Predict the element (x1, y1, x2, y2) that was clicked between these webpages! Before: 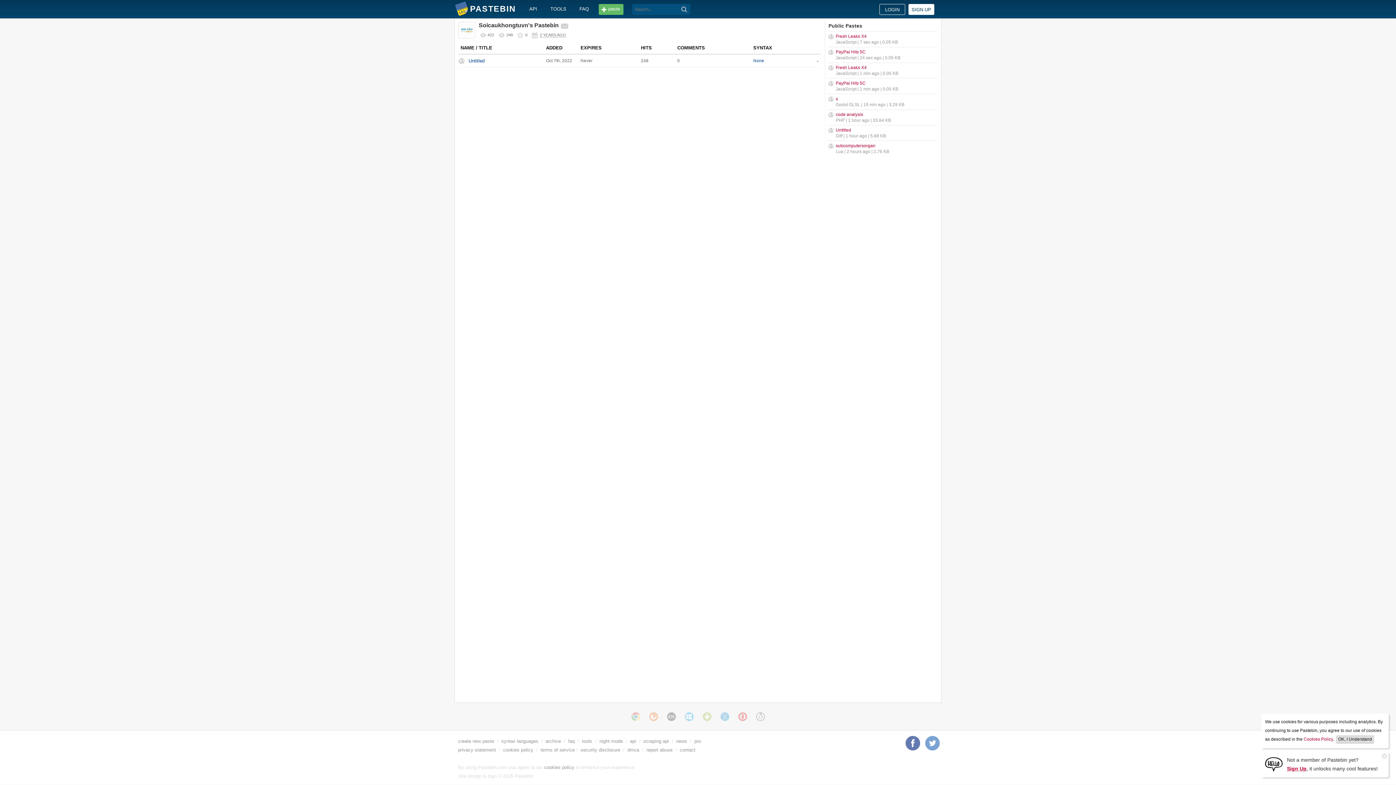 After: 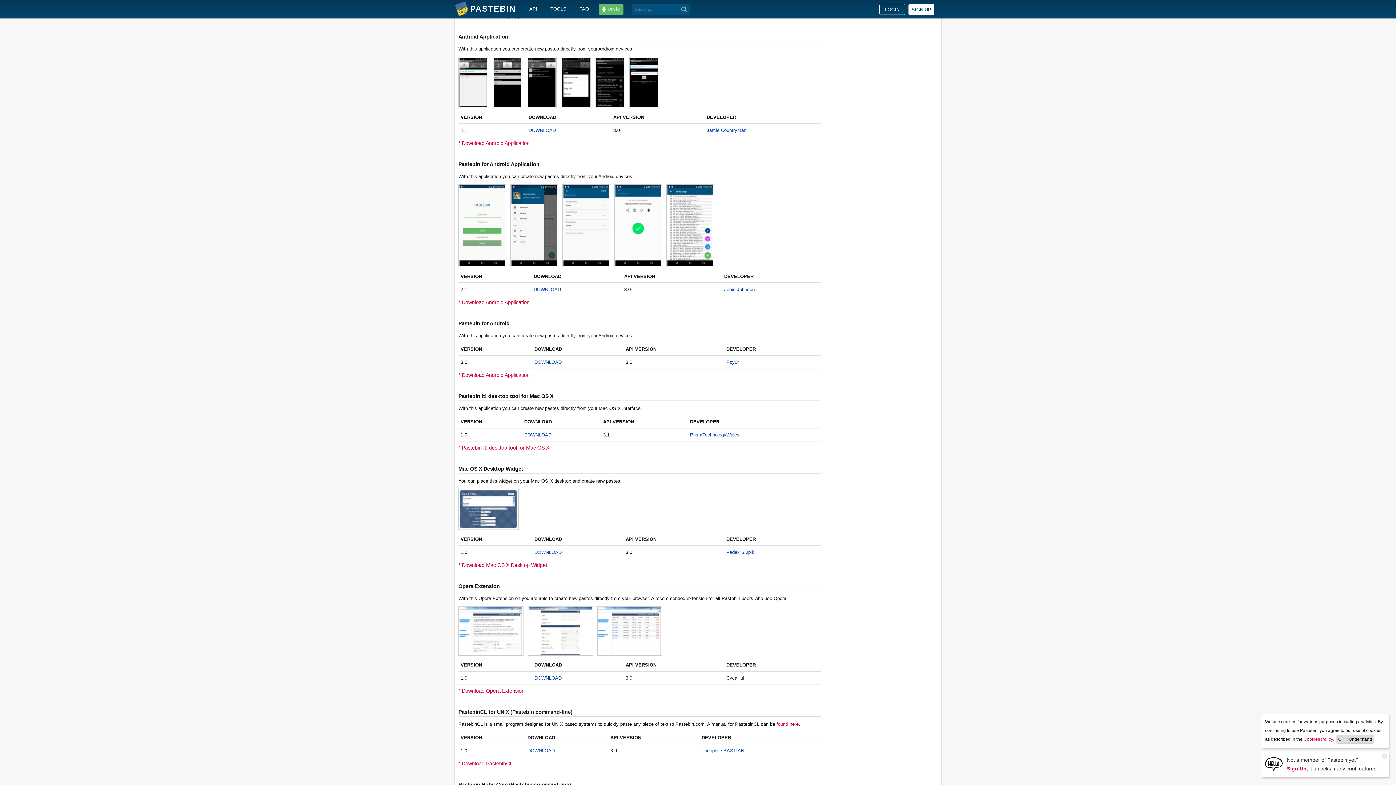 Action: bbox: (702, 712, 711, 721)